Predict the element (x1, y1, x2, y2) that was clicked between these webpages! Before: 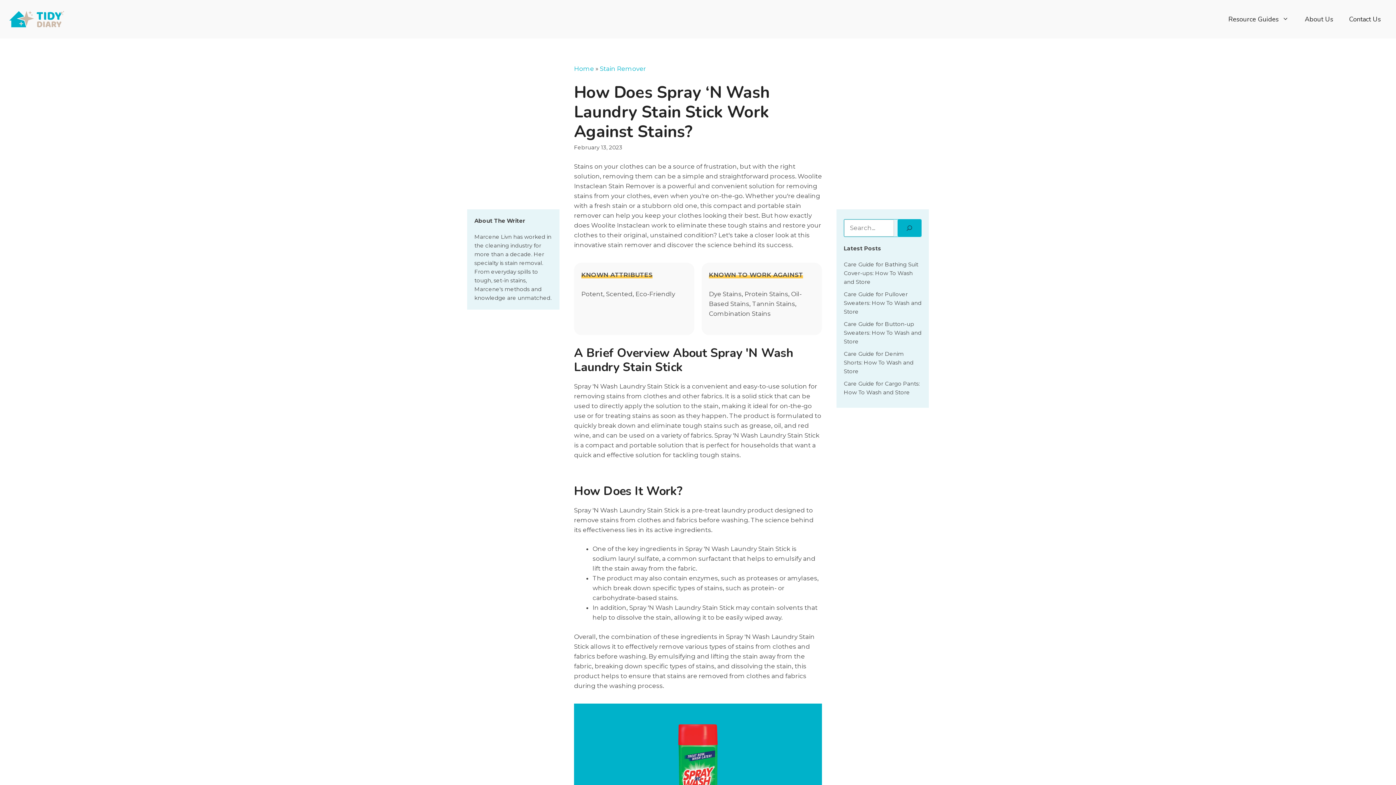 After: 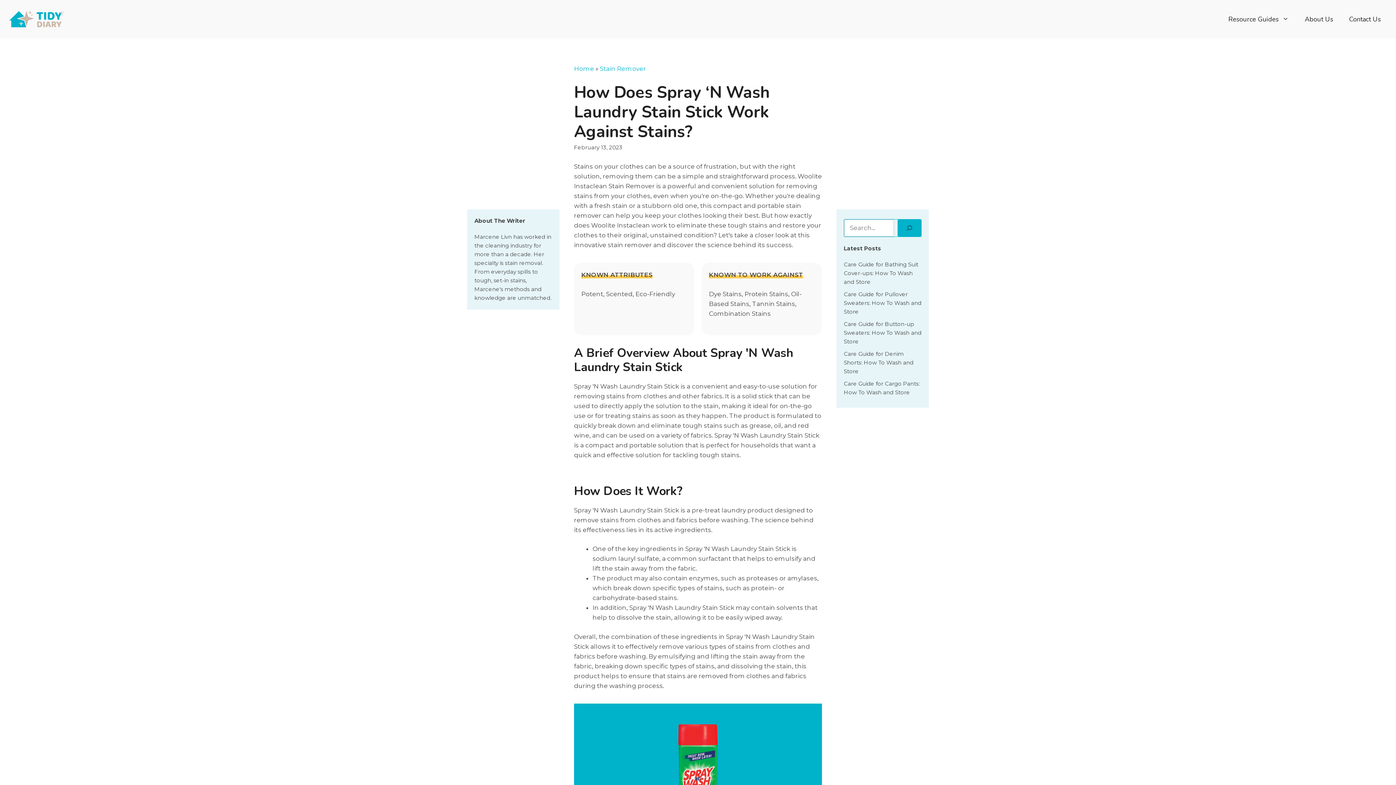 Action: label: Search bbox: (897, 219, 921, 236)